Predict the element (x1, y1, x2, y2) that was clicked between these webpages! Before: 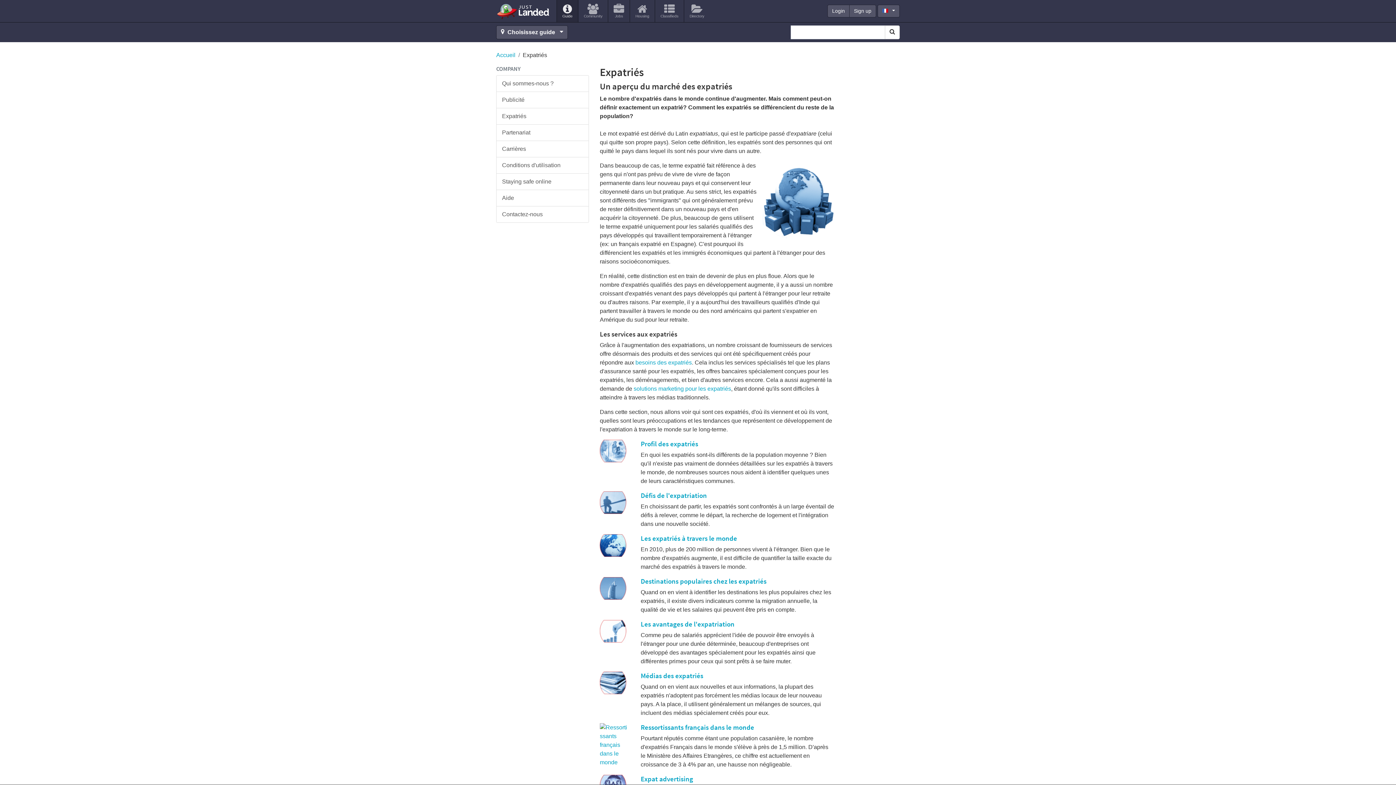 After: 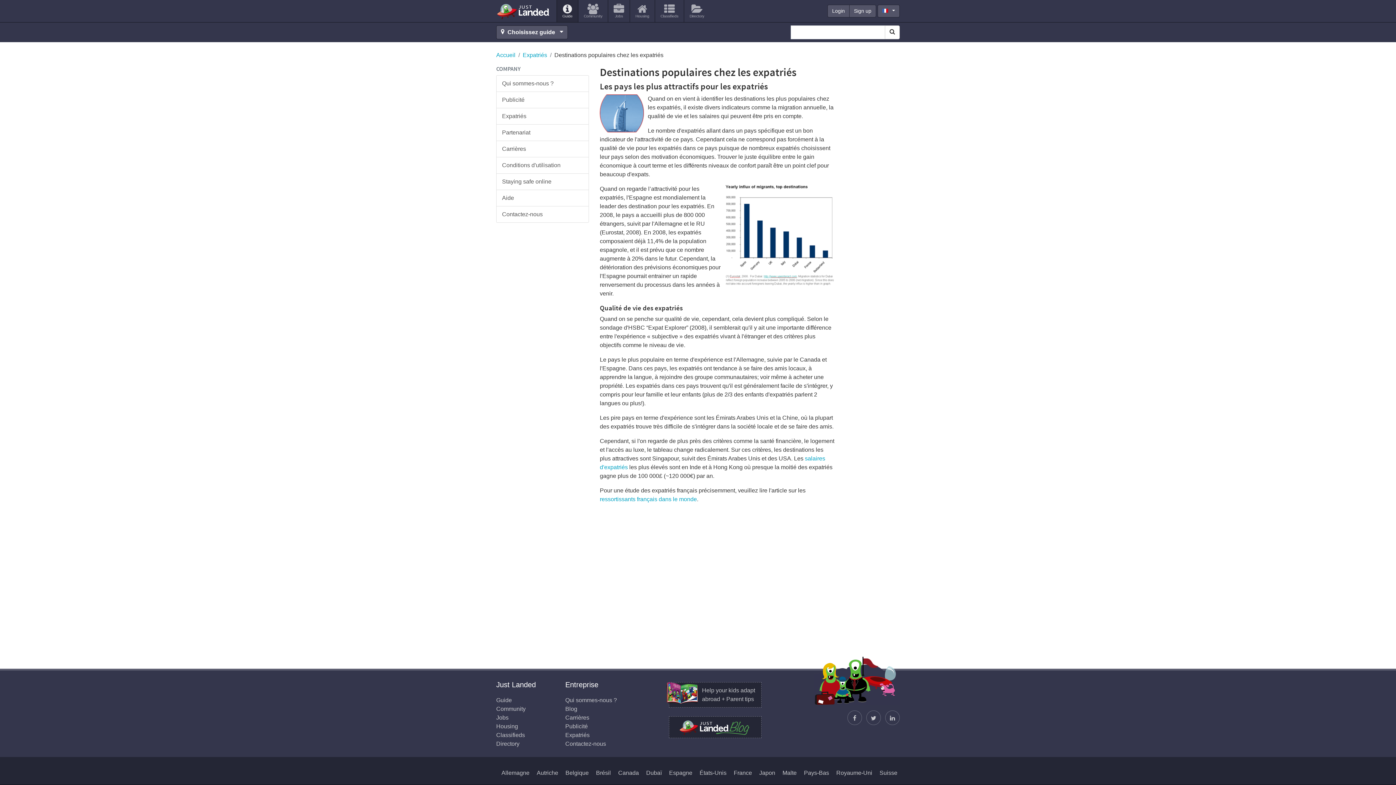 Action: label: Destinations populaires chez les expatriés bbox: (640, 577, 766, 585)